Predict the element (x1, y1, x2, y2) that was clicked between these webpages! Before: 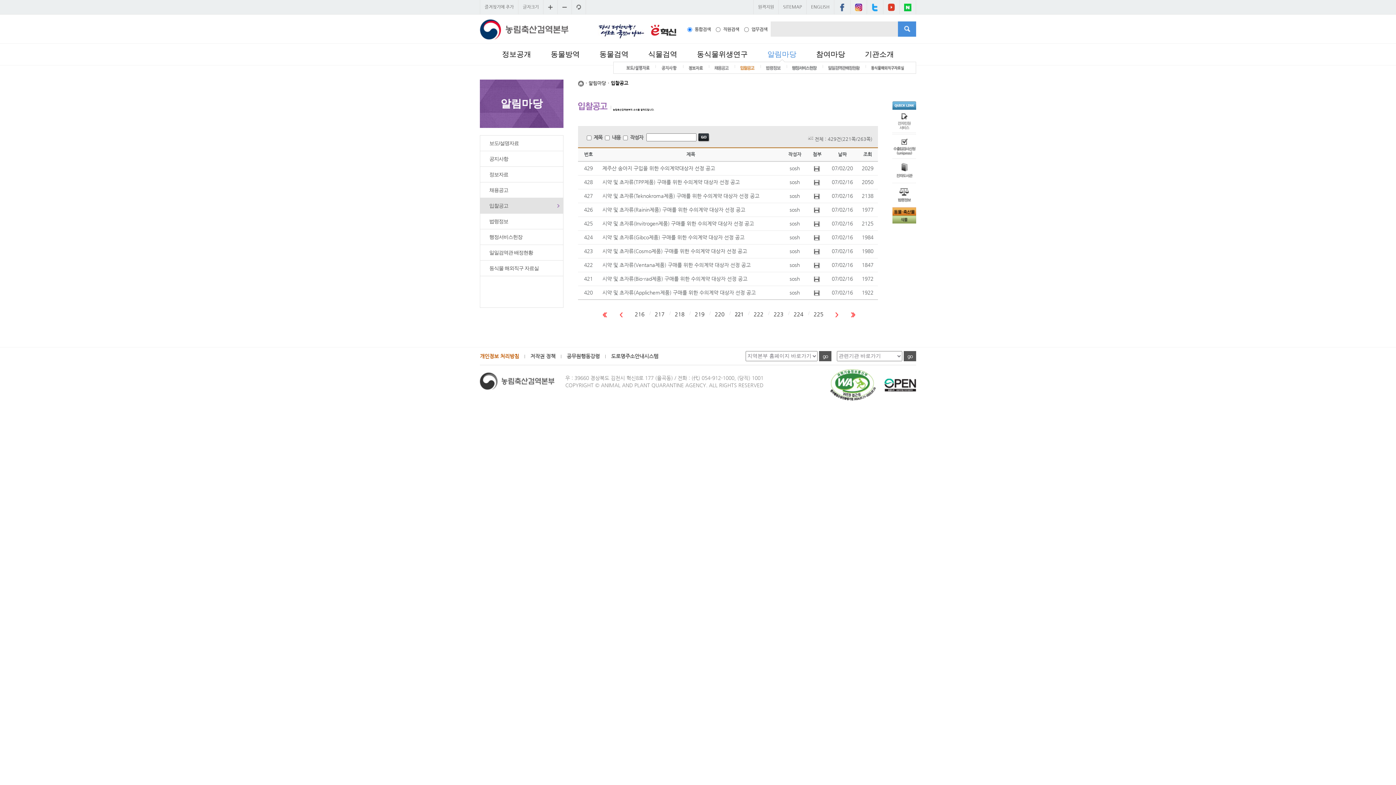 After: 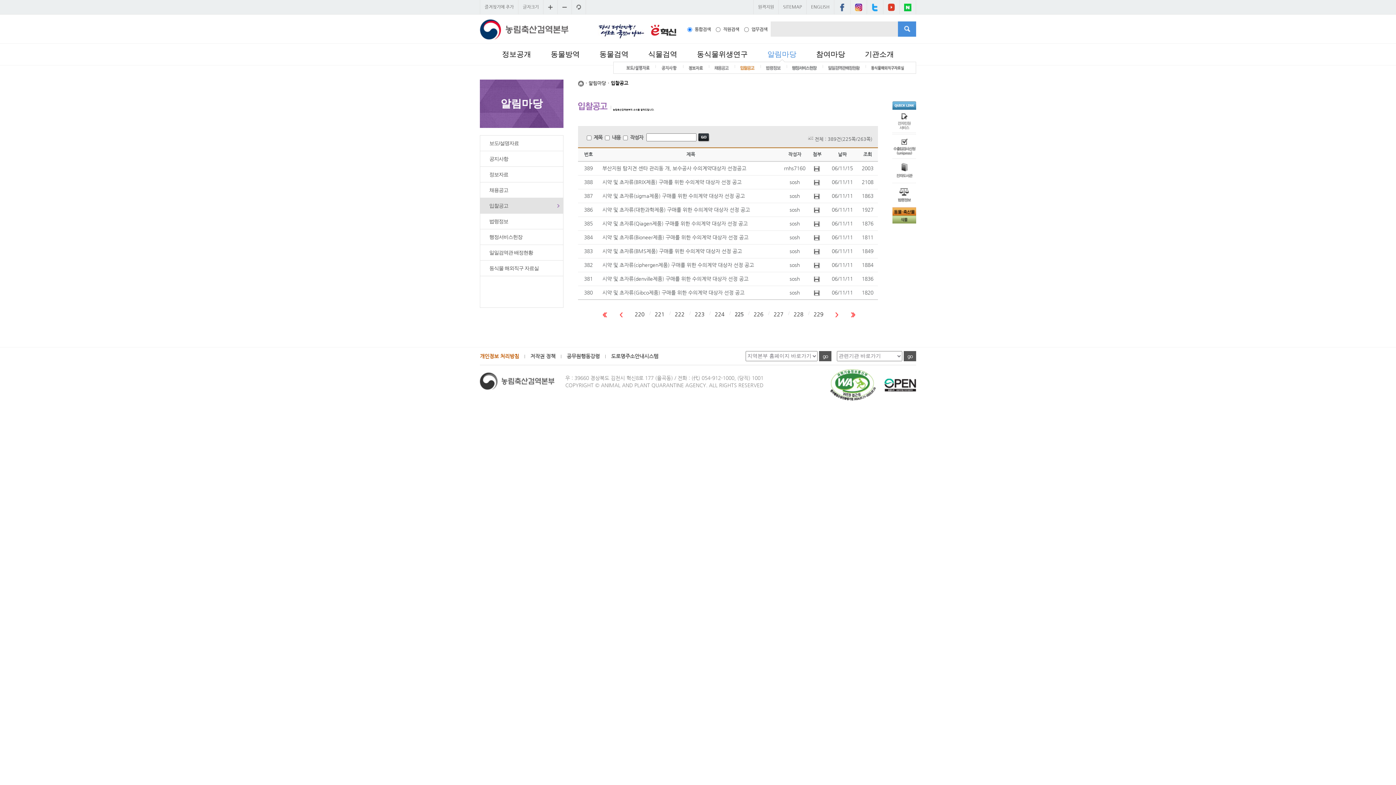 Action: bbox: (813, 311, 825, 317) label: 225 